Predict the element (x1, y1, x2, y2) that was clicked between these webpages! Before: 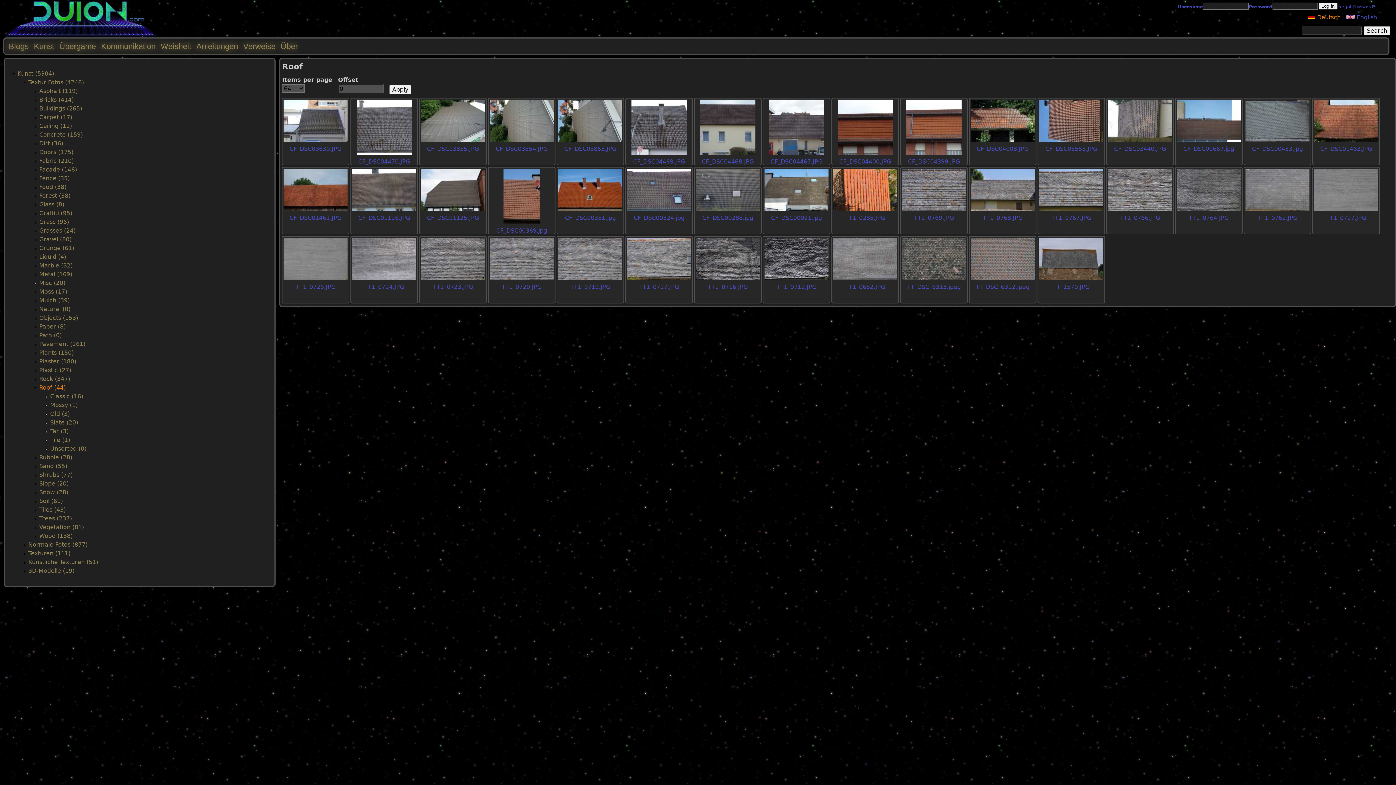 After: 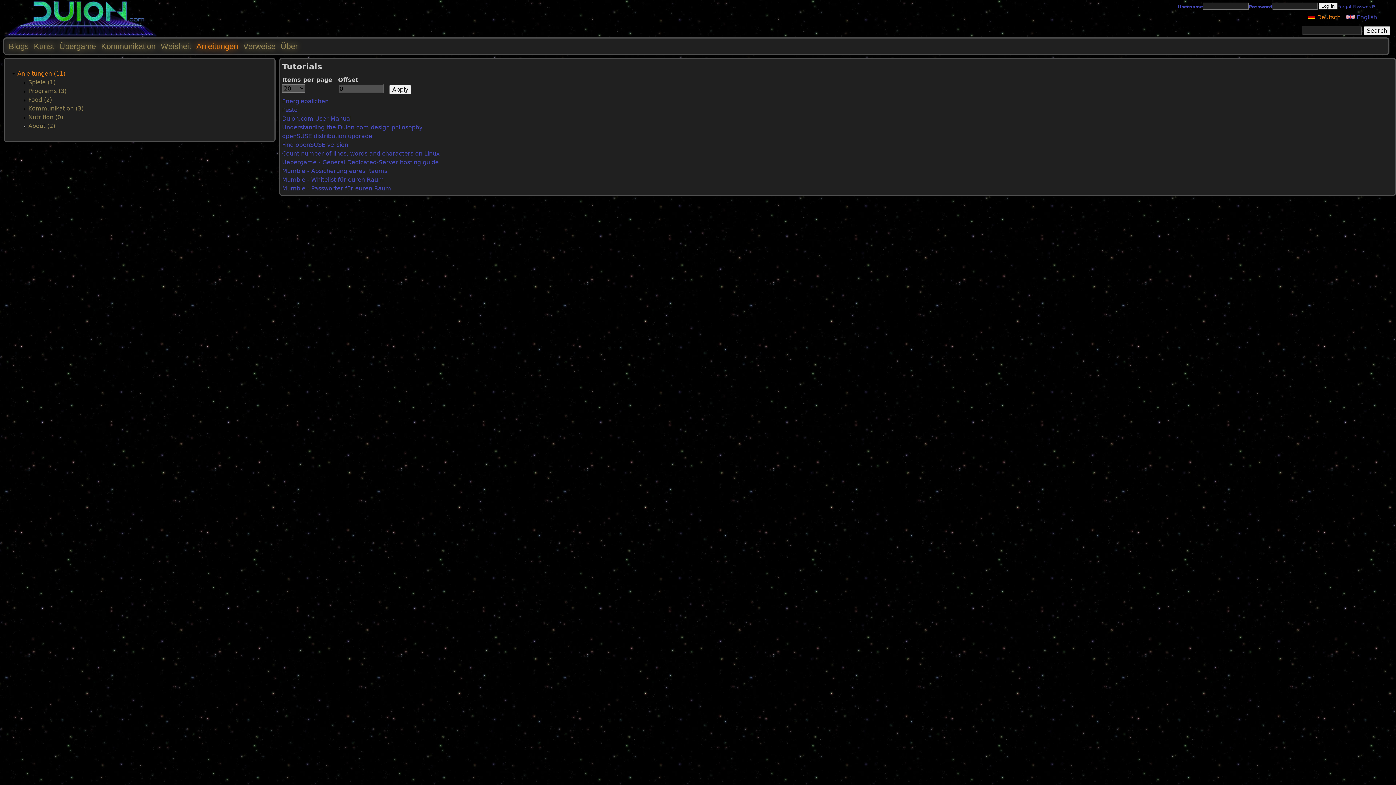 Action: label: Anleitungen bbox: (195, 41, 238, 51)